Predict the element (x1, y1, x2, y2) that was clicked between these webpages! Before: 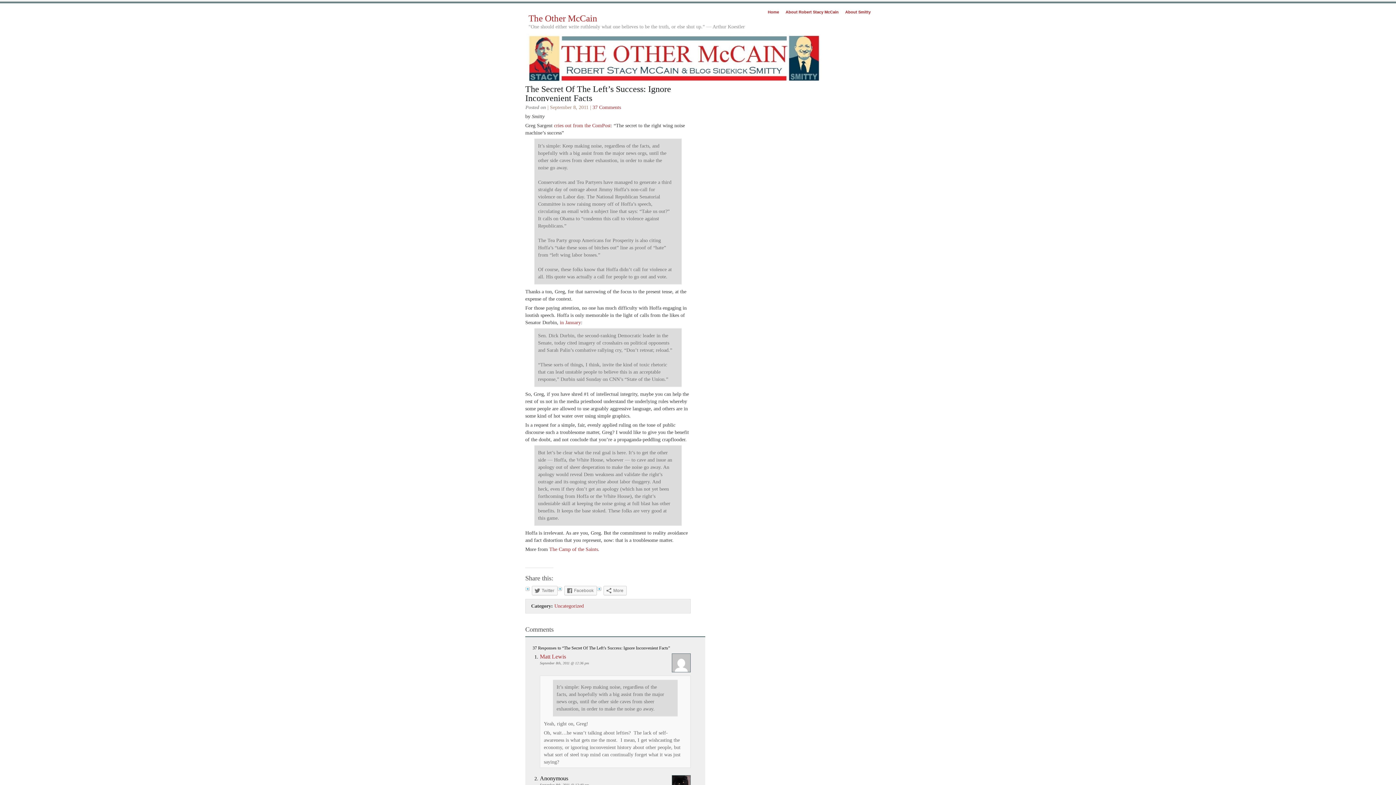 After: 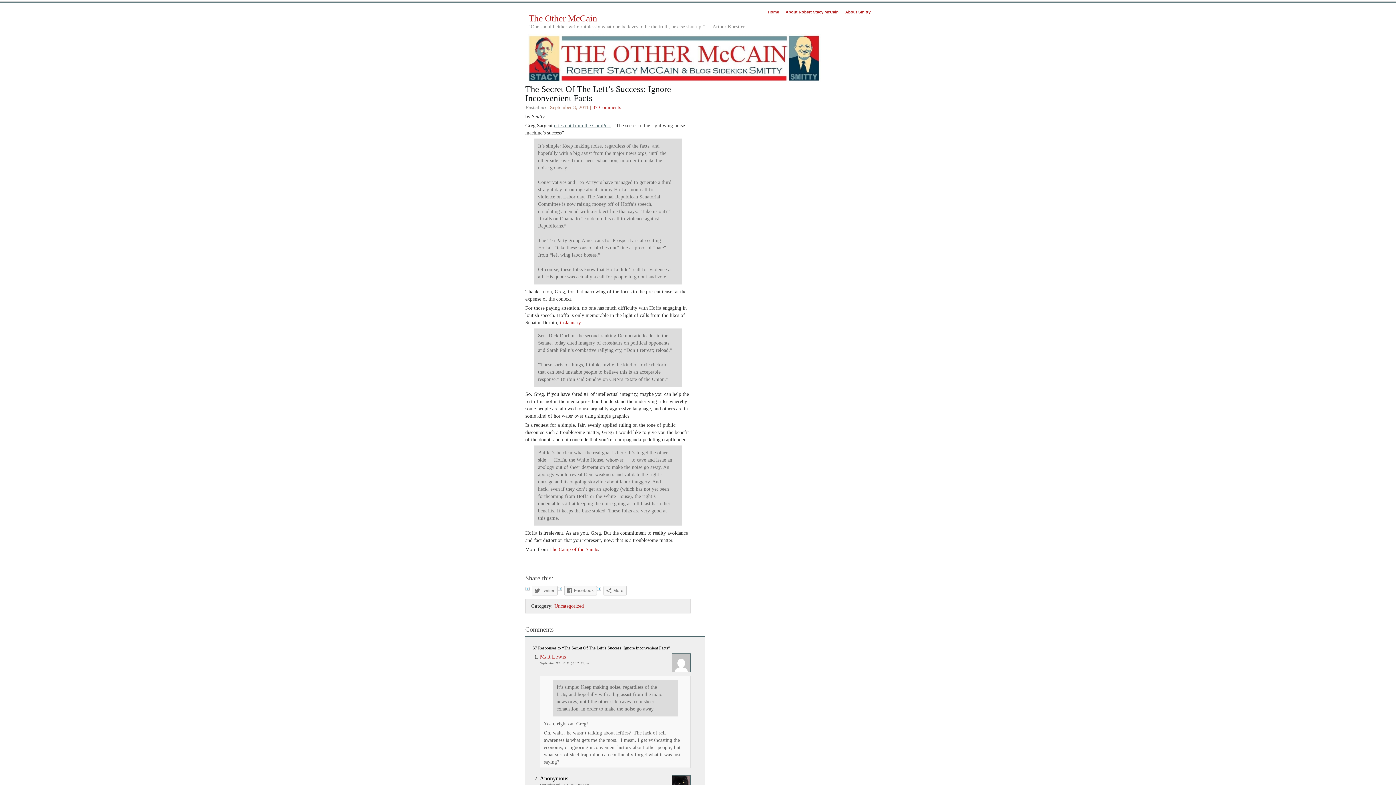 Action: label: cries out from the ComPost bbox: (554, 122, 610, 128)